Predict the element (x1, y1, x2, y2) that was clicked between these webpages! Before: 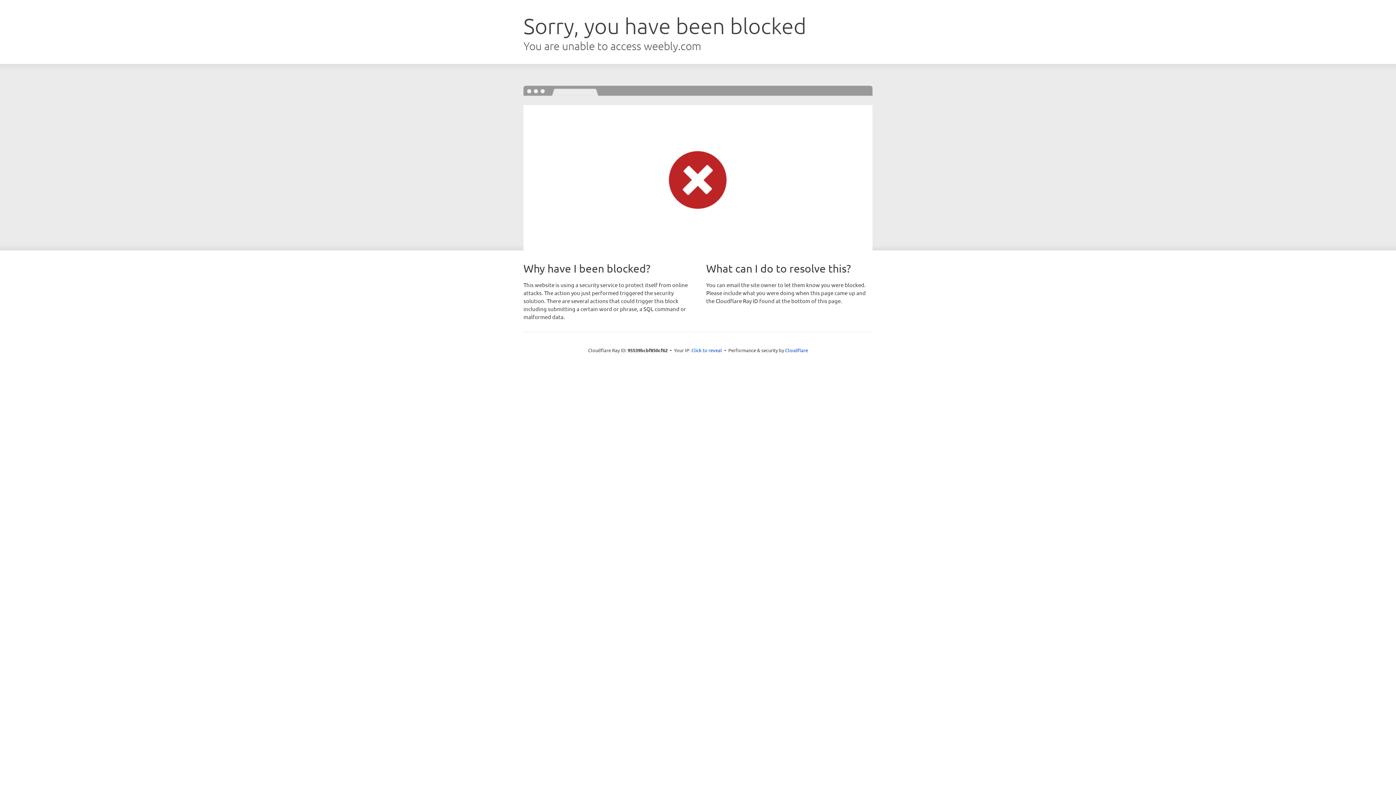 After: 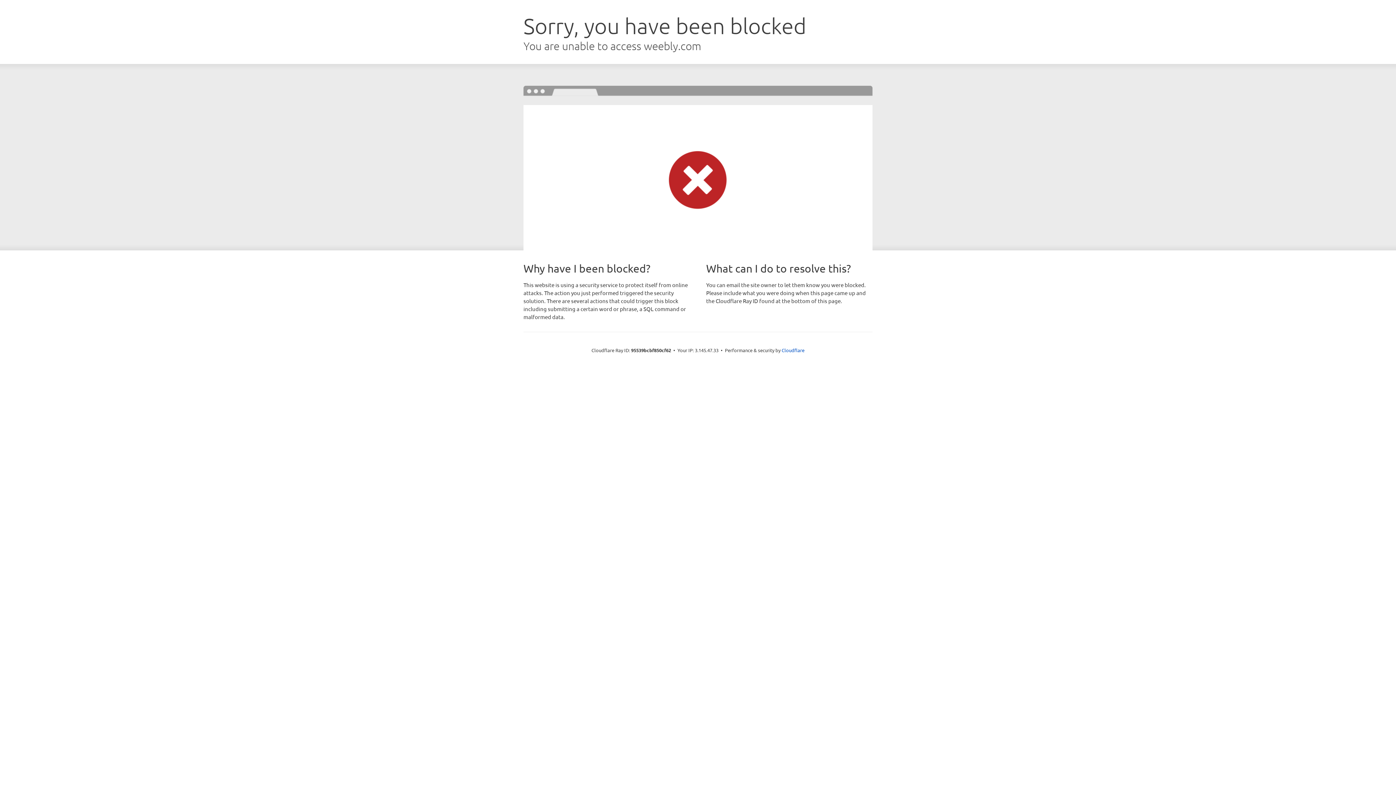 Action: bbox: (691, 346, 722, 353) label: Click to reveal